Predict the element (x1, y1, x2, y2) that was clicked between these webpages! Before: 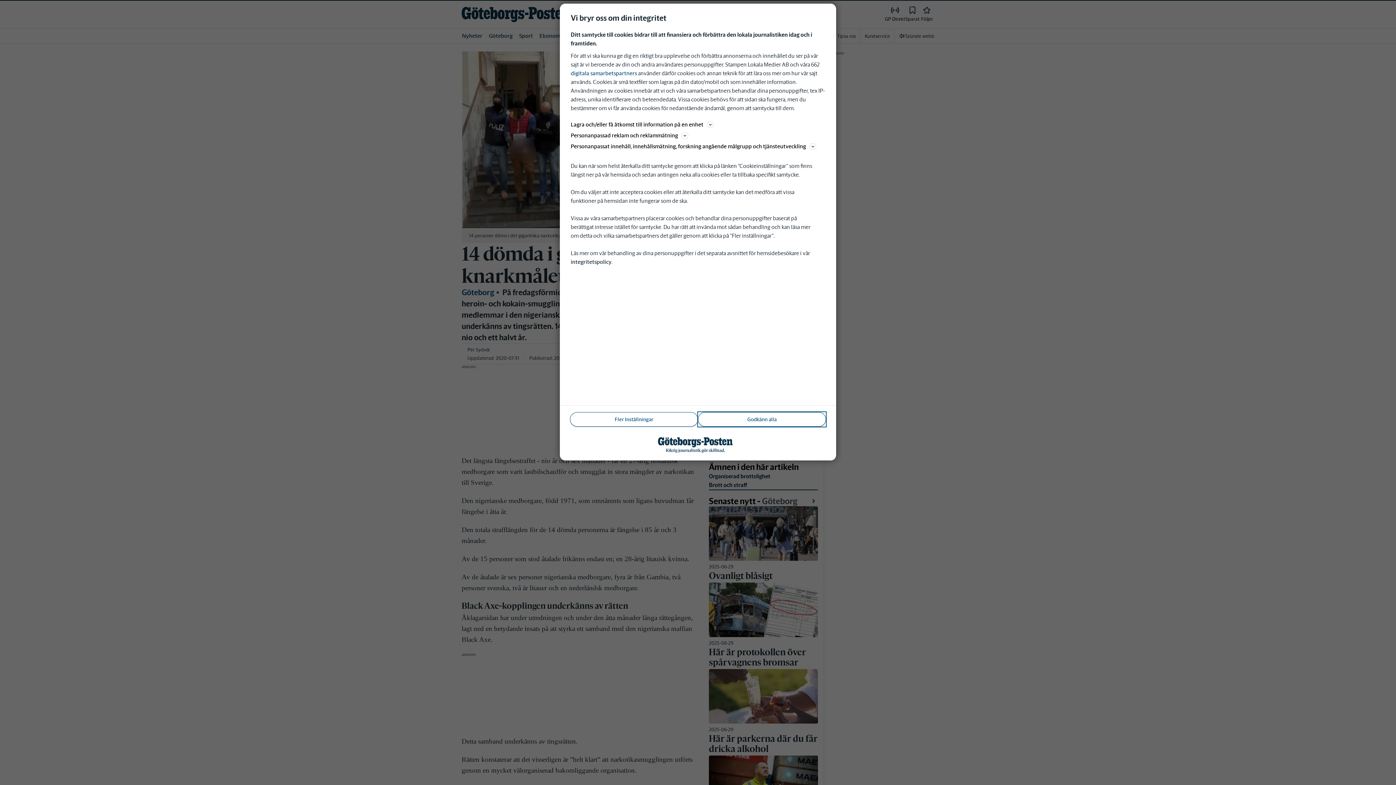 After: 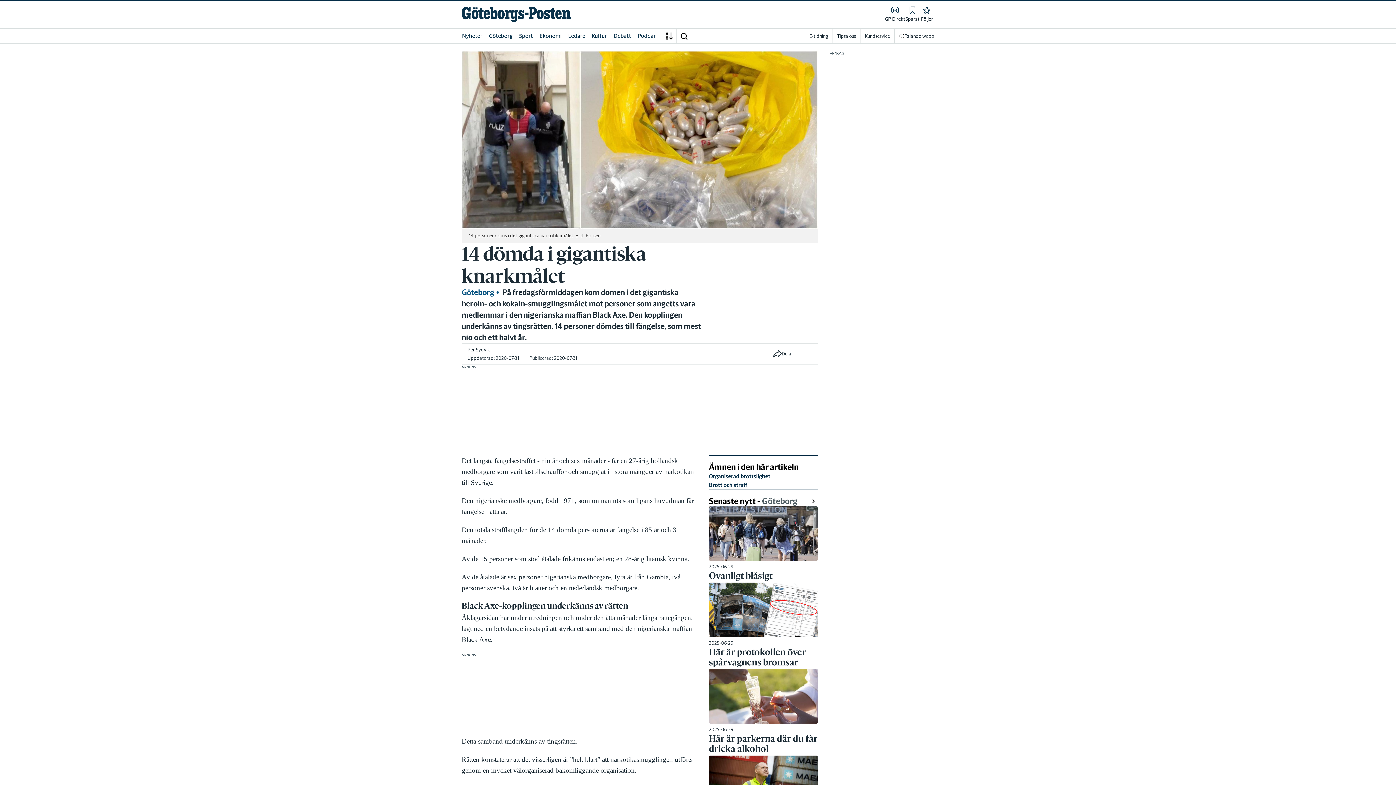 Action: bbox: (698, 412, 826, 426) label: Godkänn alla